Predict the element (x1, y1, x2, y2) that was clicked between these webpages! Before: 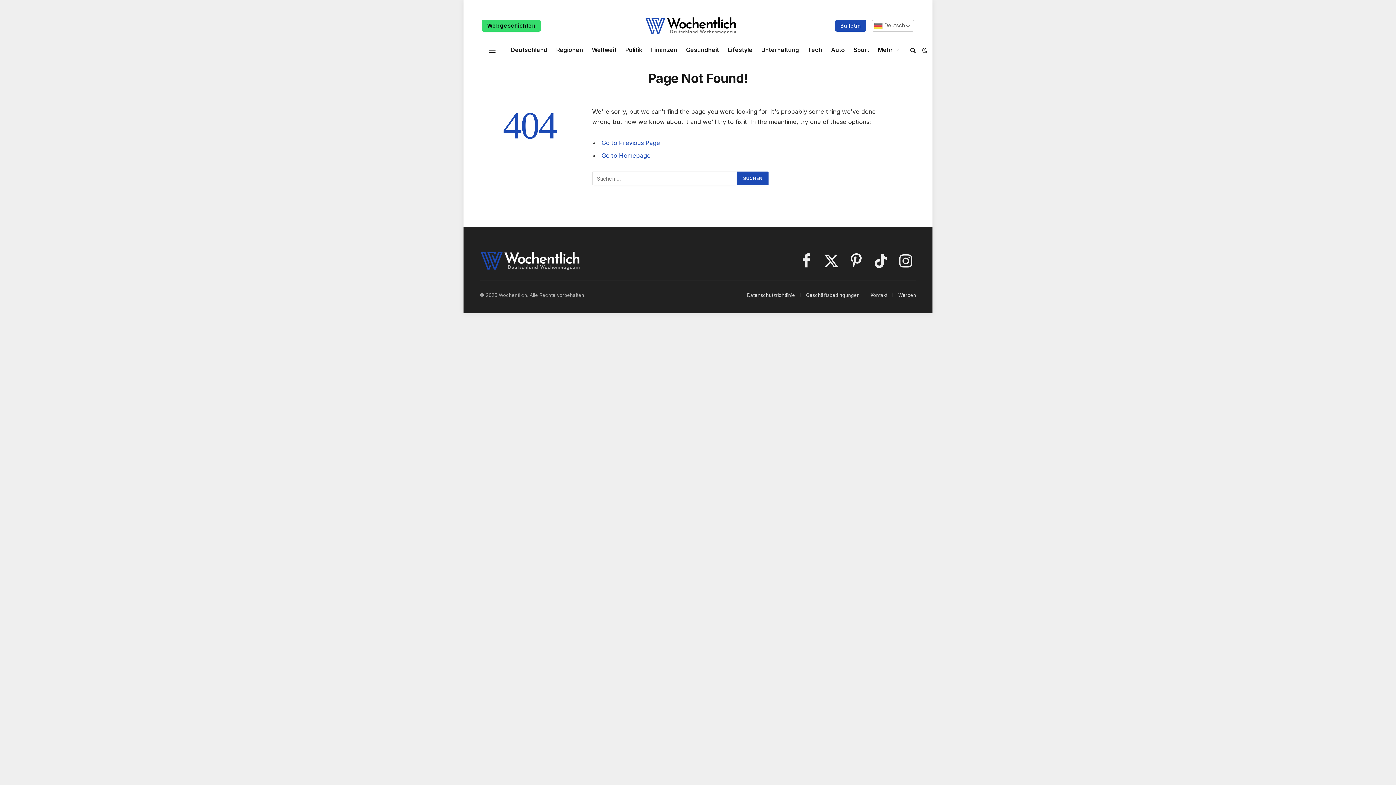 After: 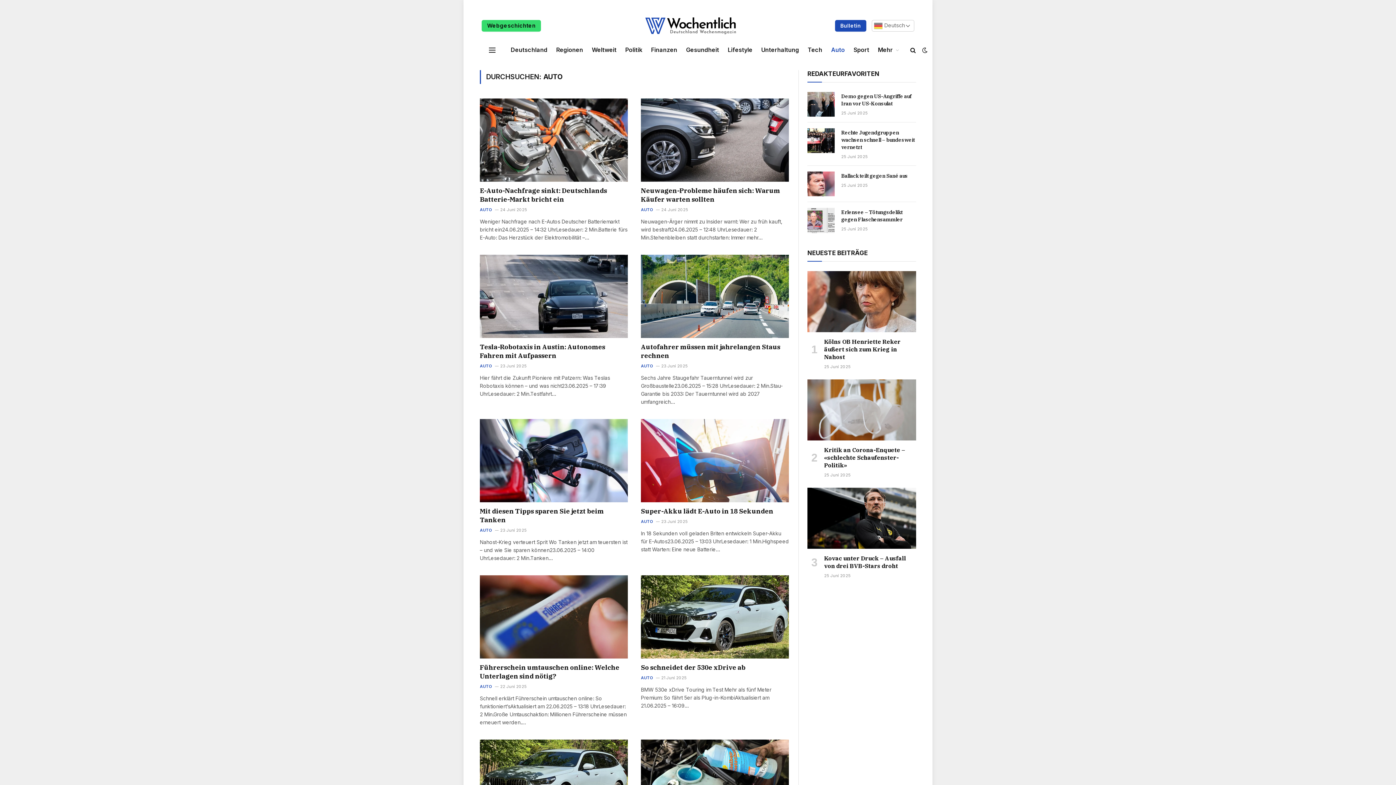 Action: label: Auto bbox: (826, 40, 849, 59)